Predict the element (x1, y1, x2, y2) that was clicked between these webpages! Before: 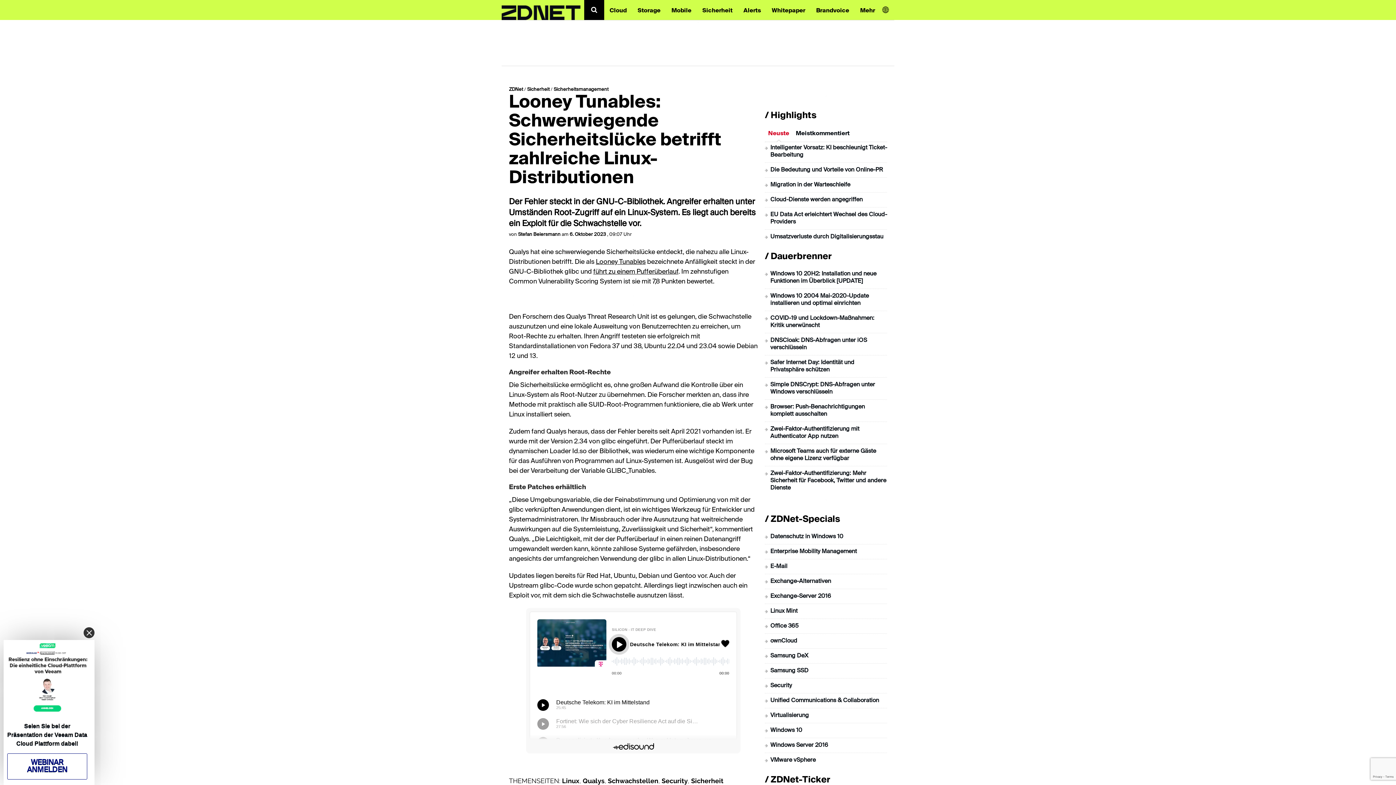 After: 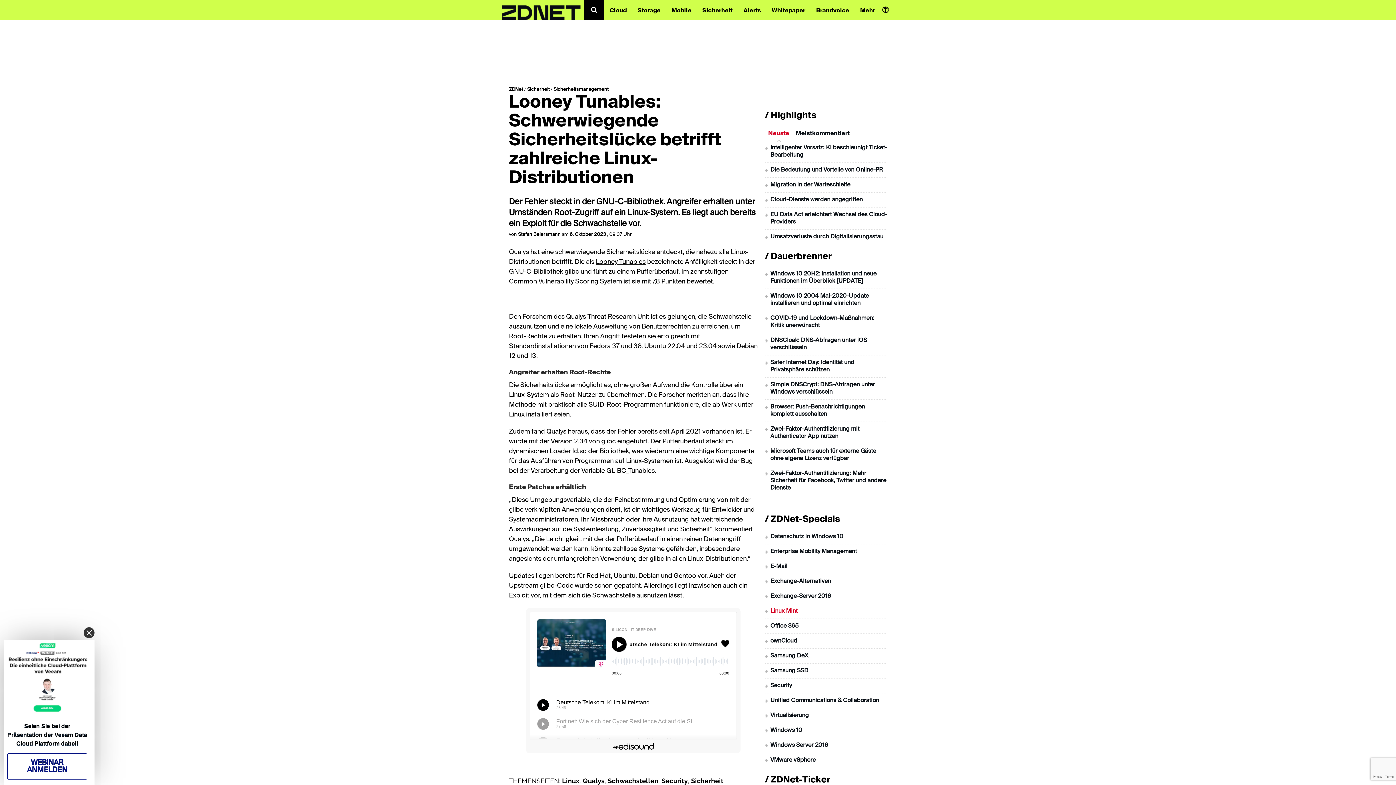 Action: bbox: (770, 608, 797, 614) label: Linux Mint